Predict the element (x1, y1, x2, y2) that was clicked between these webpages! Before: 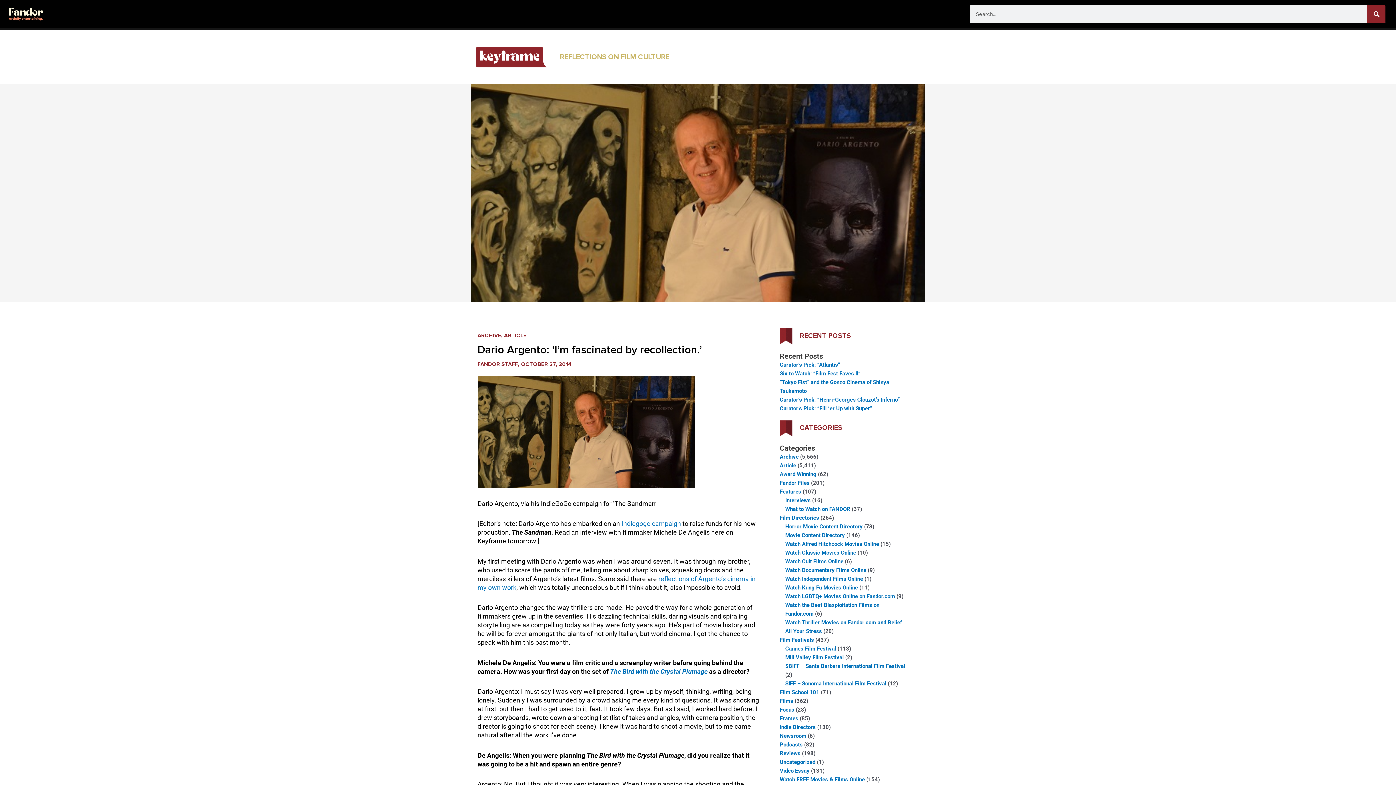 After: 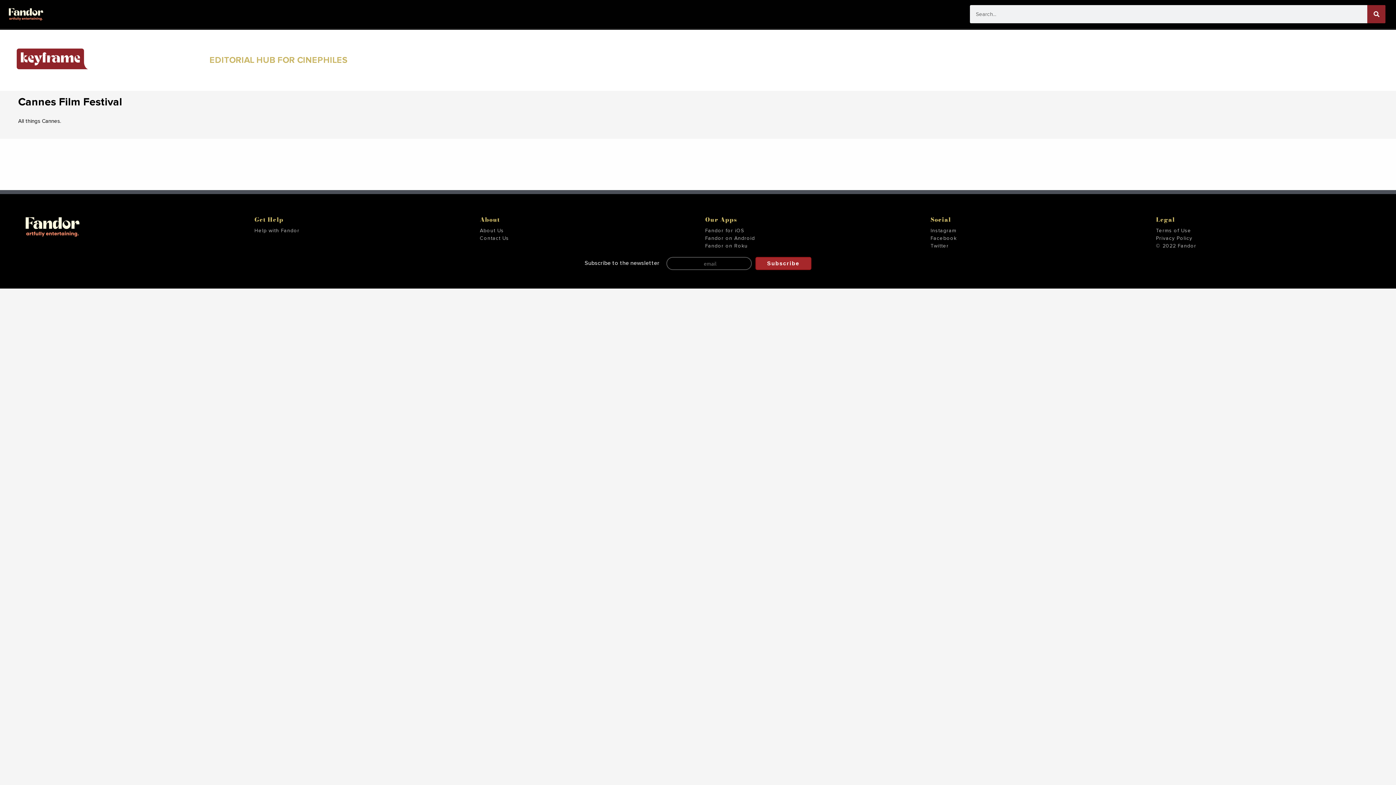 Action: label: Cannes Film Festival bbox: (785, 645, 836, 652)